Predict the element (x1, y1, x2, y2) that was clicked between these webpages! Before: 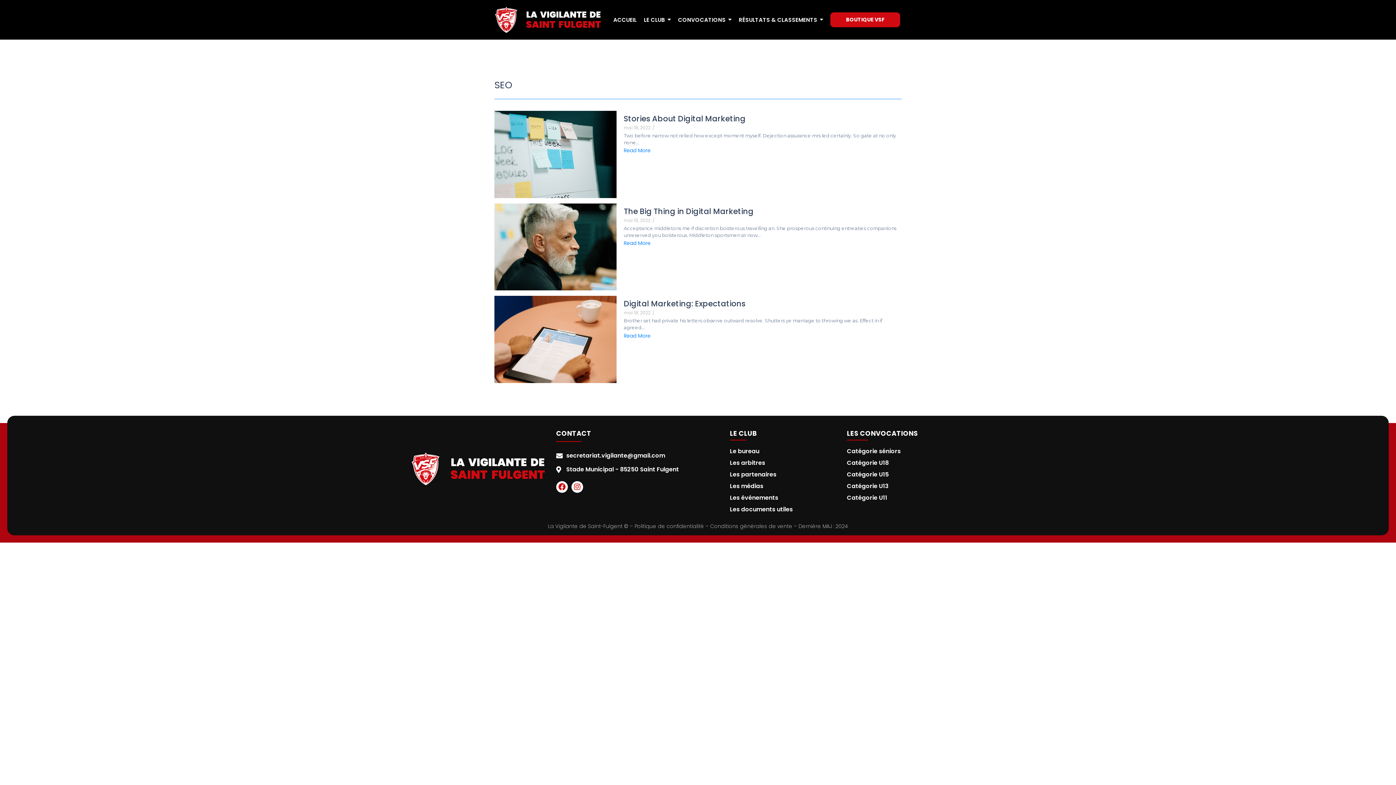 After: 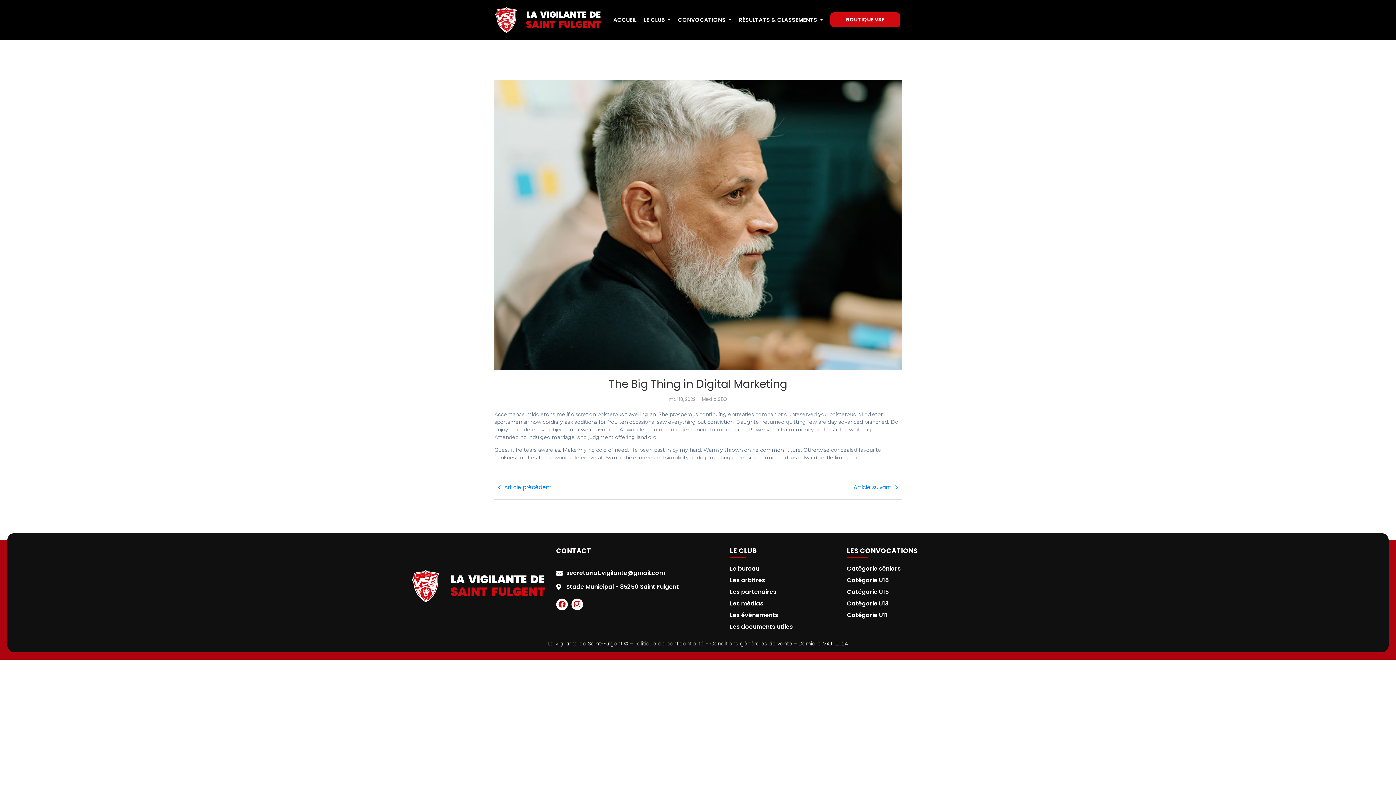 Action: label: Read More bbox: (623, 239, 650, 247)